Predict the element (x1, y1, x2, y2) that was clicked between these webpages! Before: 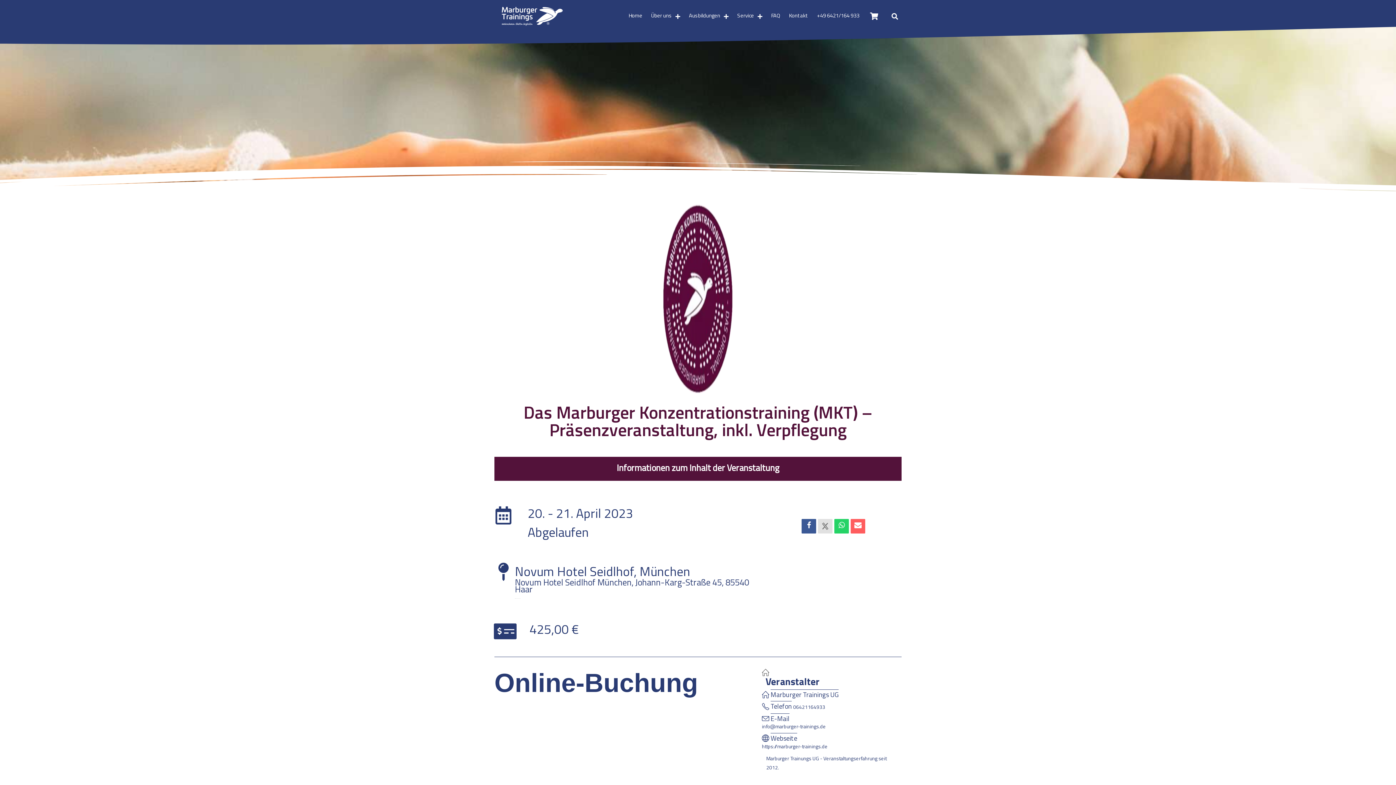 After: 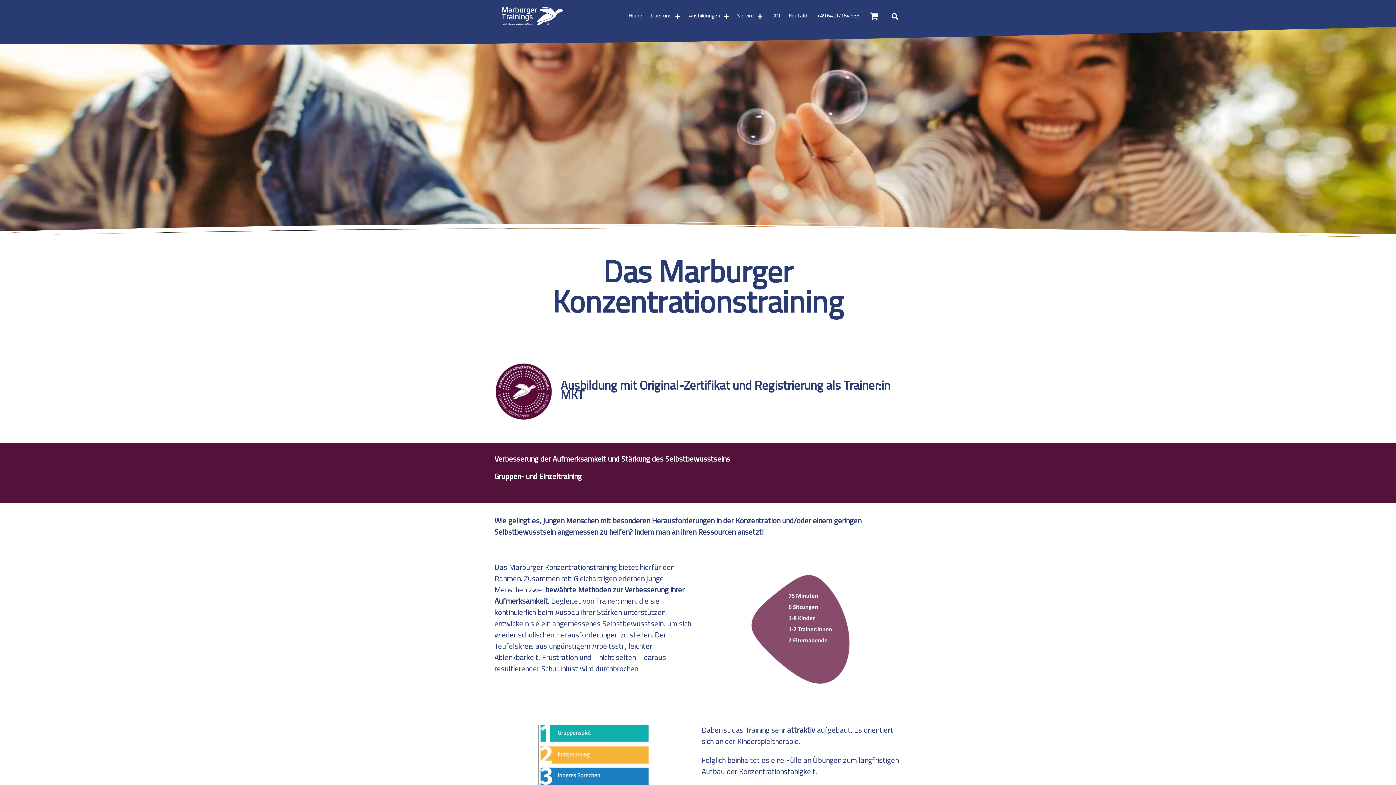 Action: bbox: (661, 200, 734, 396)